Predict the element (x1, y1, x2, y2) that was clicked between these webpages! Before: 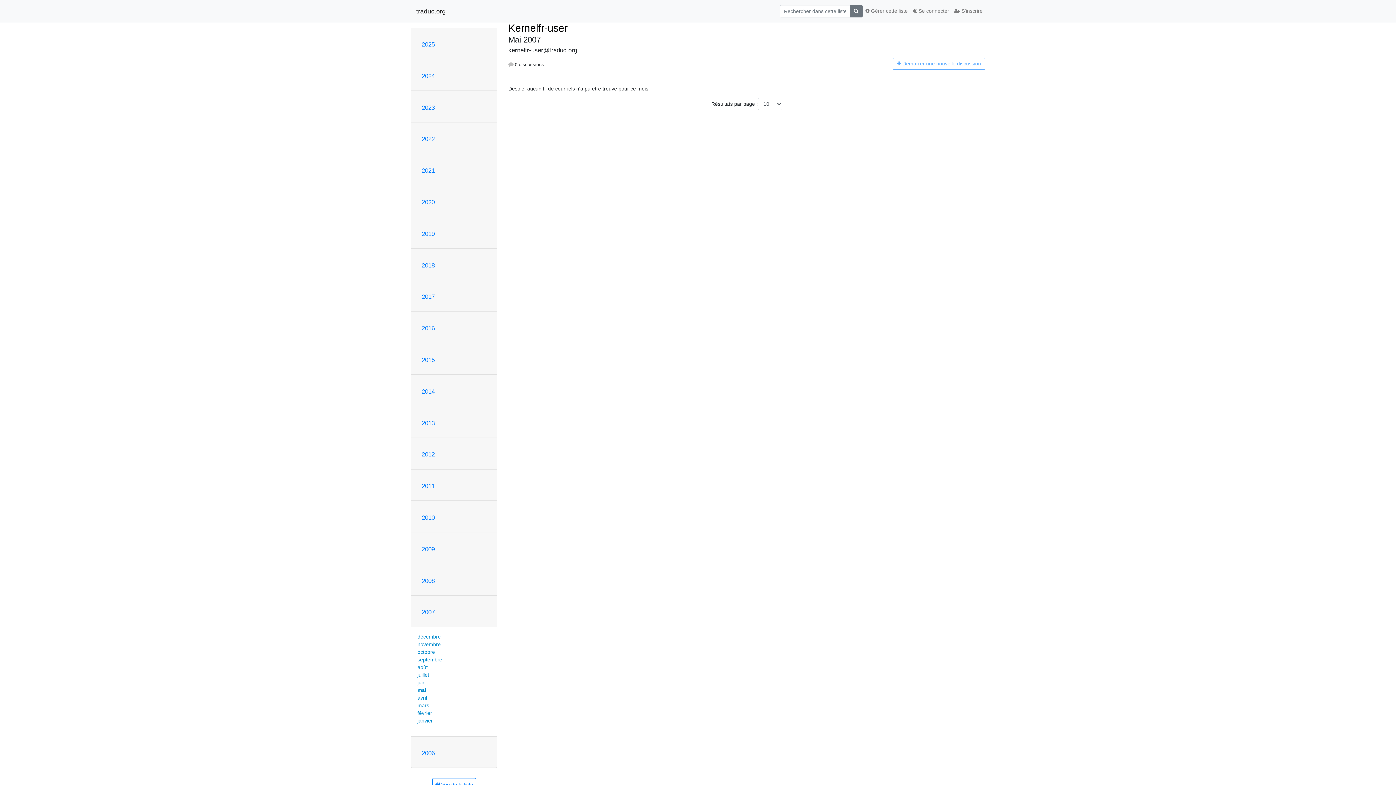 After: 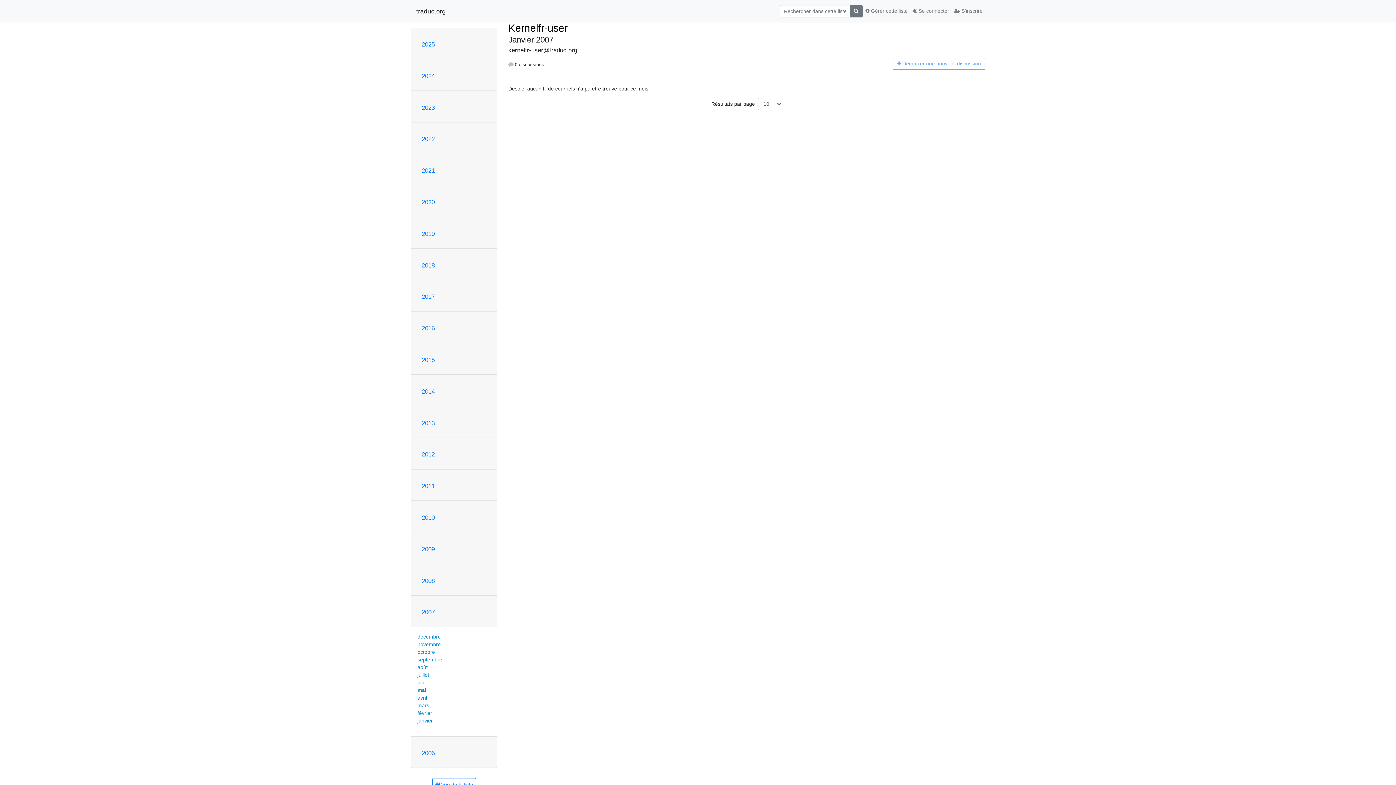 Action: bbox: (417, 718, 432, 724) label: janvier